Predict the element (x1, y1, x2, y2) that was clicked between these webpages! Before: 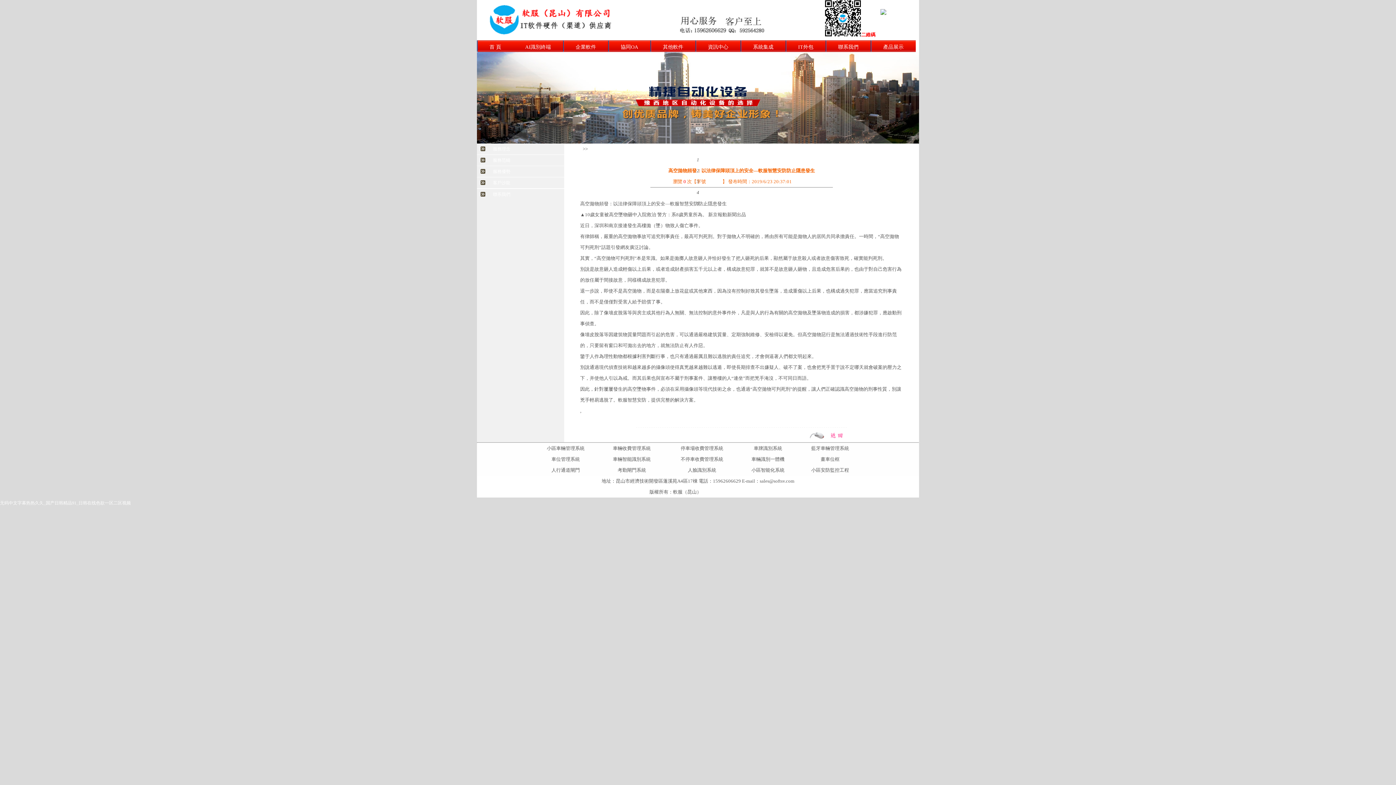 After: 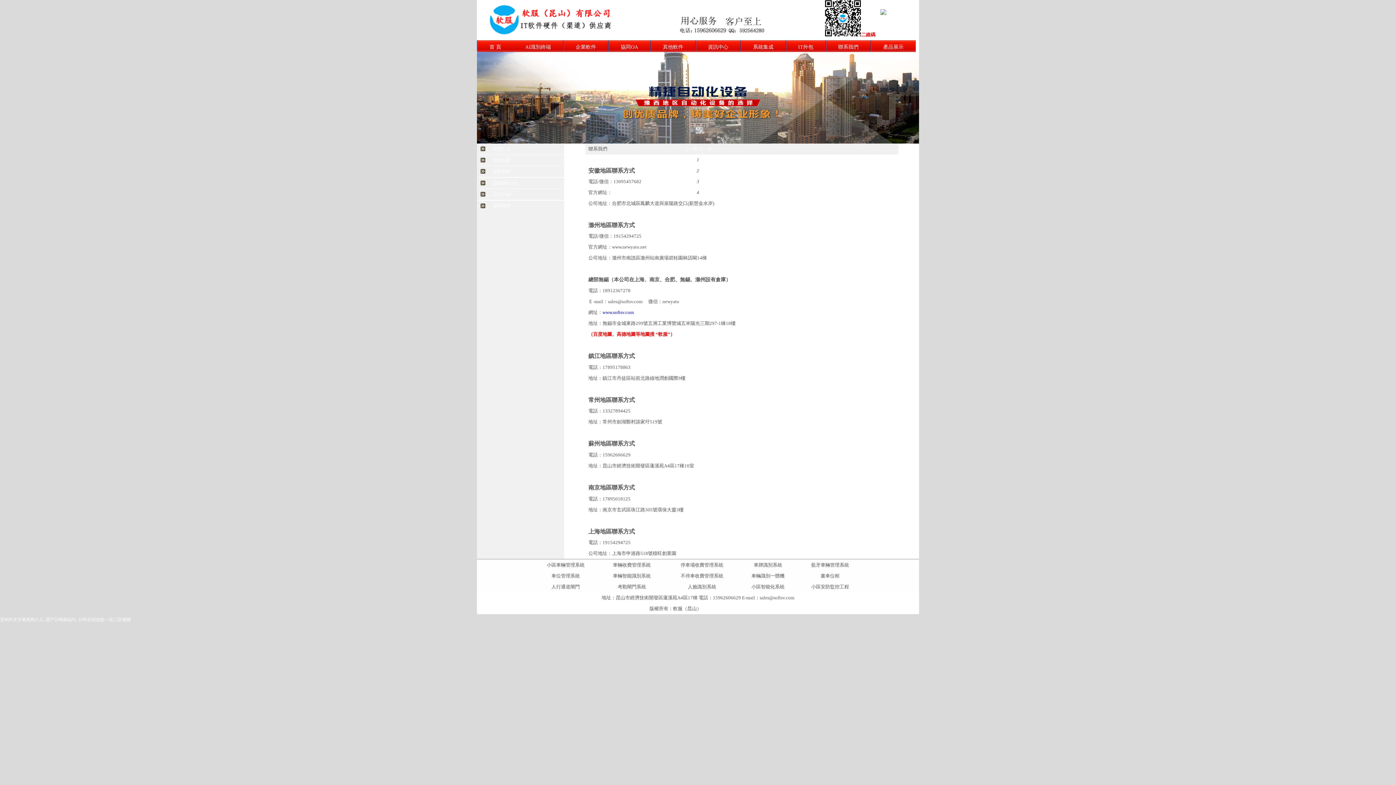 Action: label: 聯系我們 bbox: (826, 40, 870, 58)